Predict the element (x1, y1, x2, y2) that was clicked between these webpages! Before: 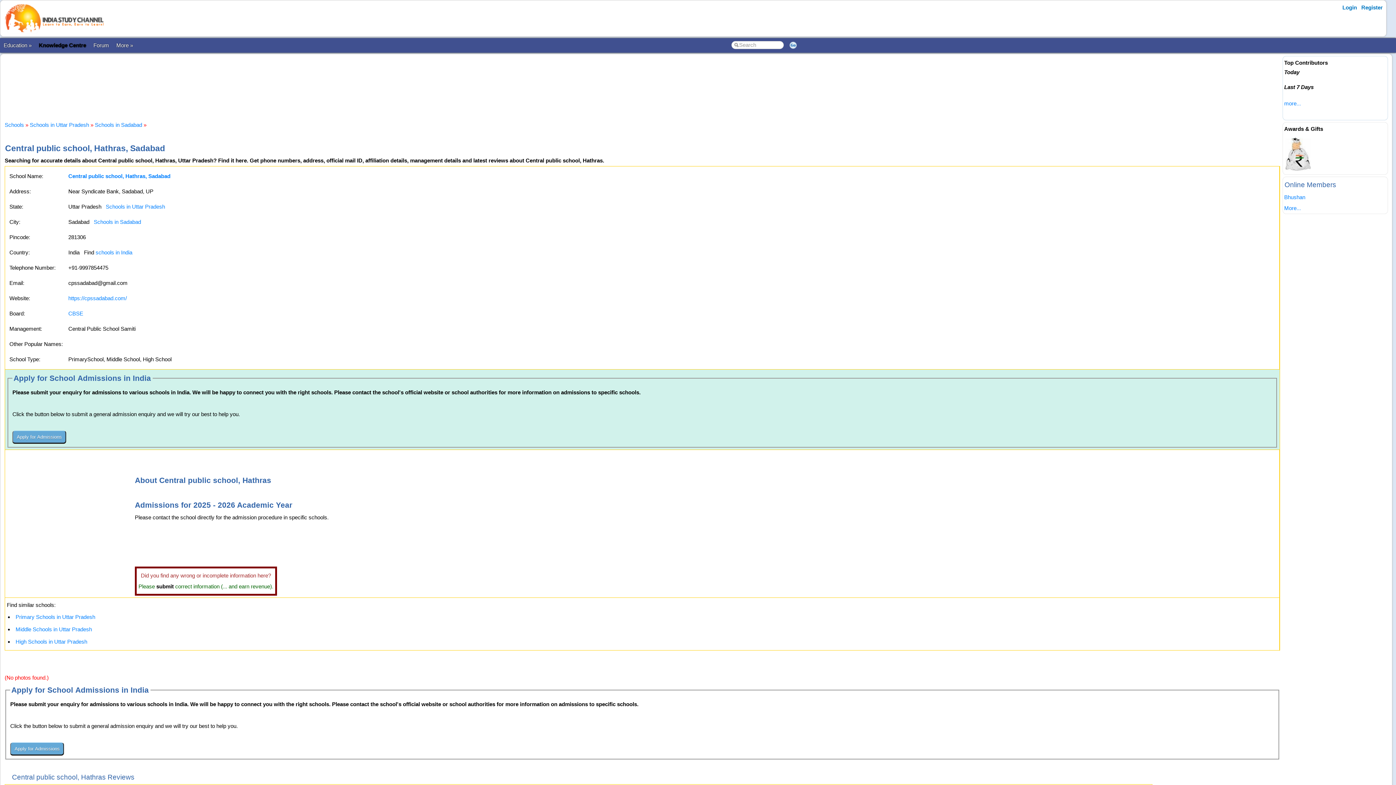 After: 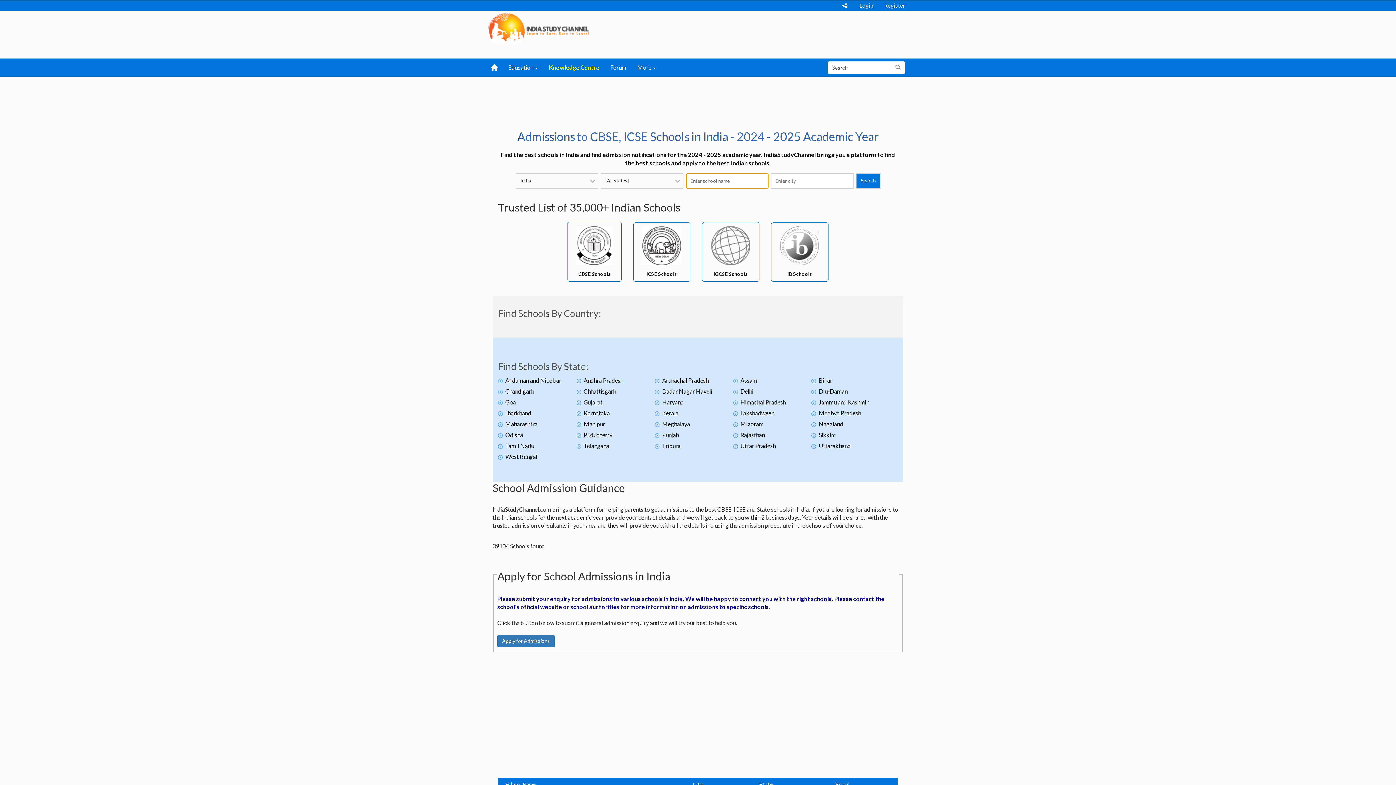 Action: bbox: (4, 121, 24, 128) label: Schools